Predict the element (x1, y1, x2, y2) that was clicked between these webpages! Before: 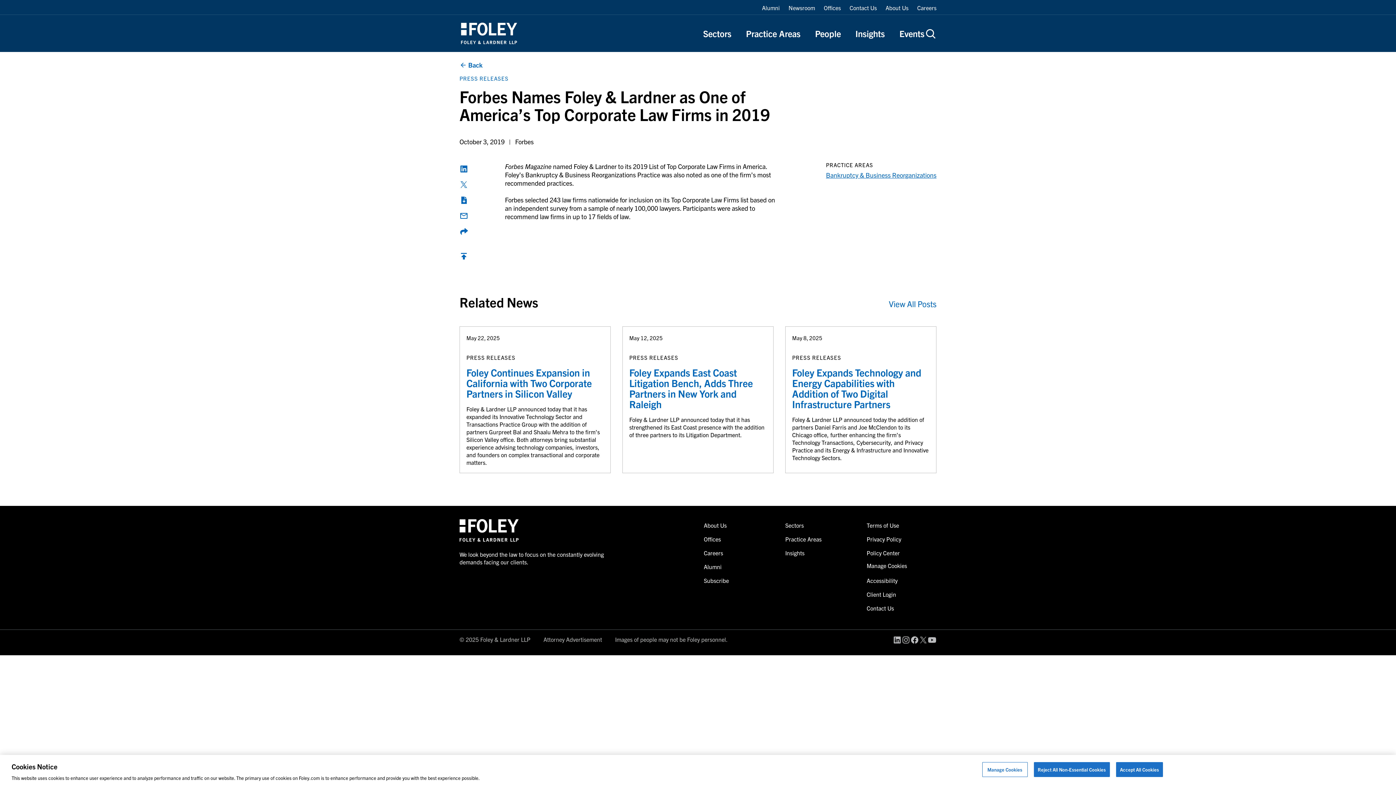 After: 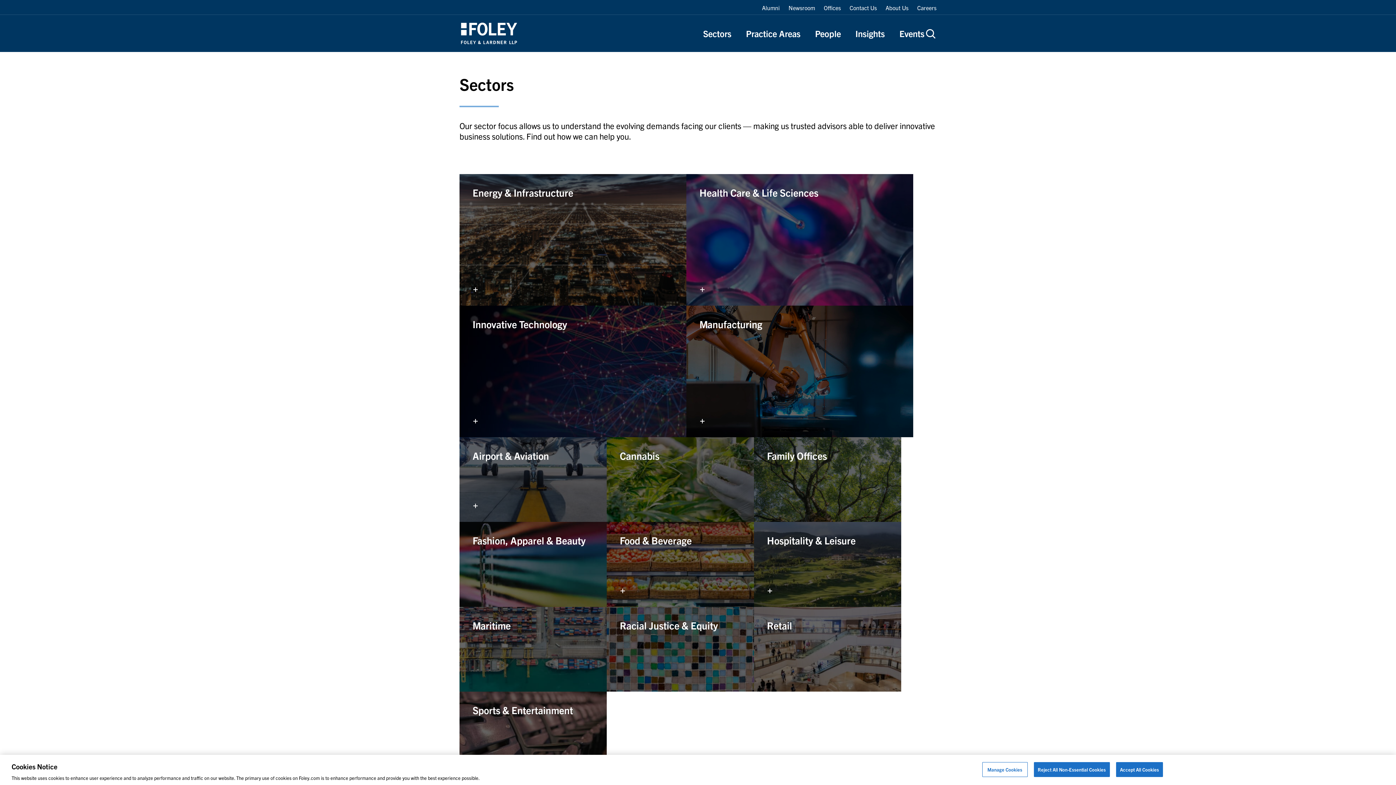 Action: label: Sectors bbox: (703, 28, 731, 38)